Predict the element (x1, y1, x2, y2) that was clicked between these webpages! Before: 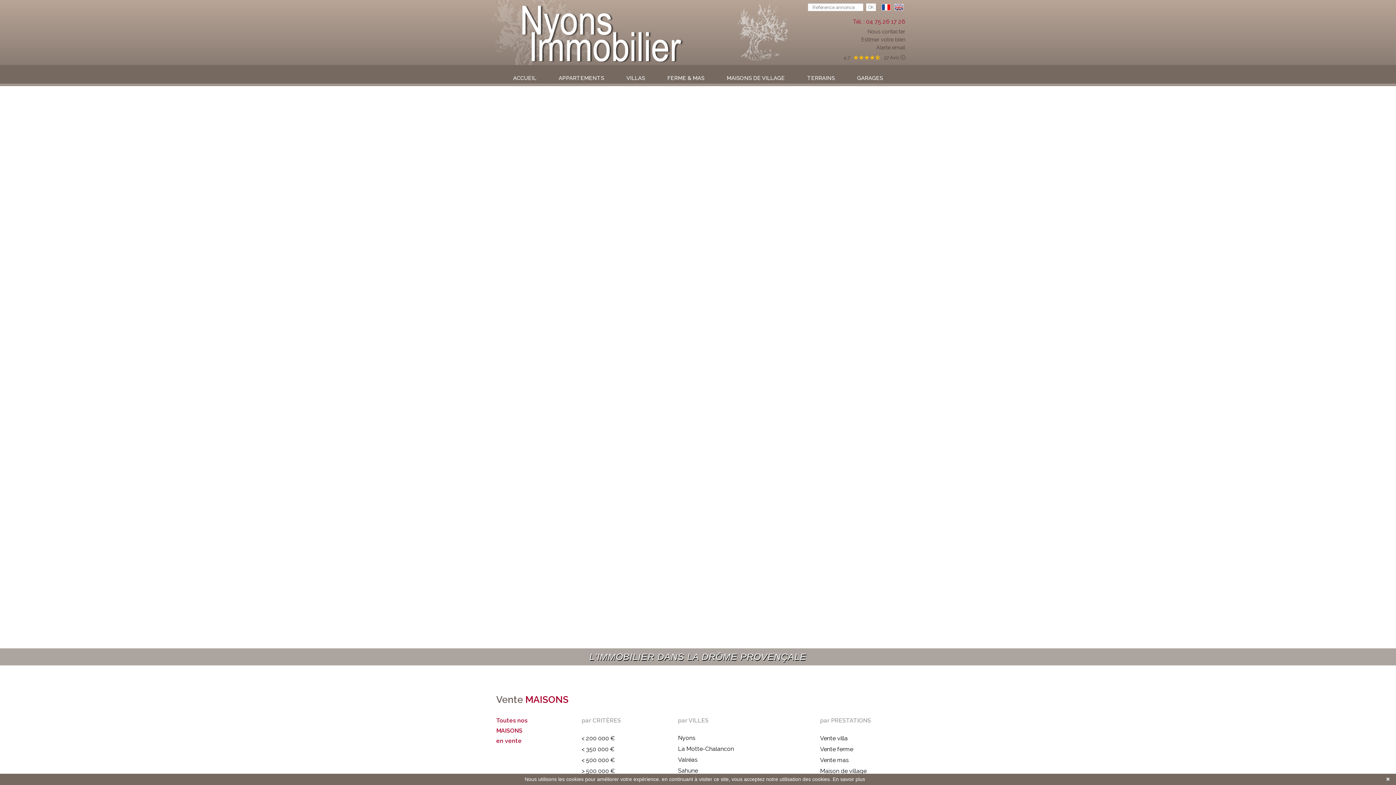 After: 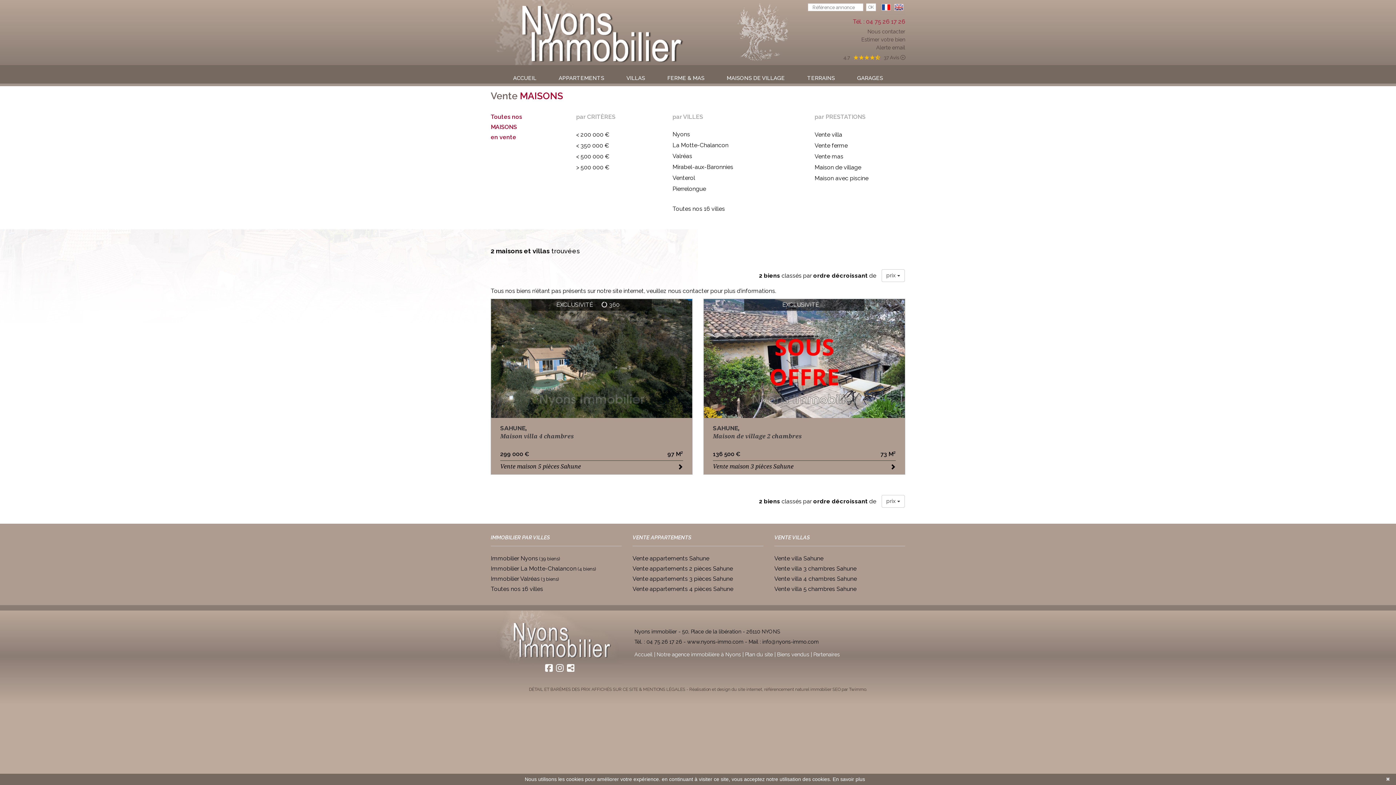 Action: bbox: (678, 767, 698, 774) label: Sahune